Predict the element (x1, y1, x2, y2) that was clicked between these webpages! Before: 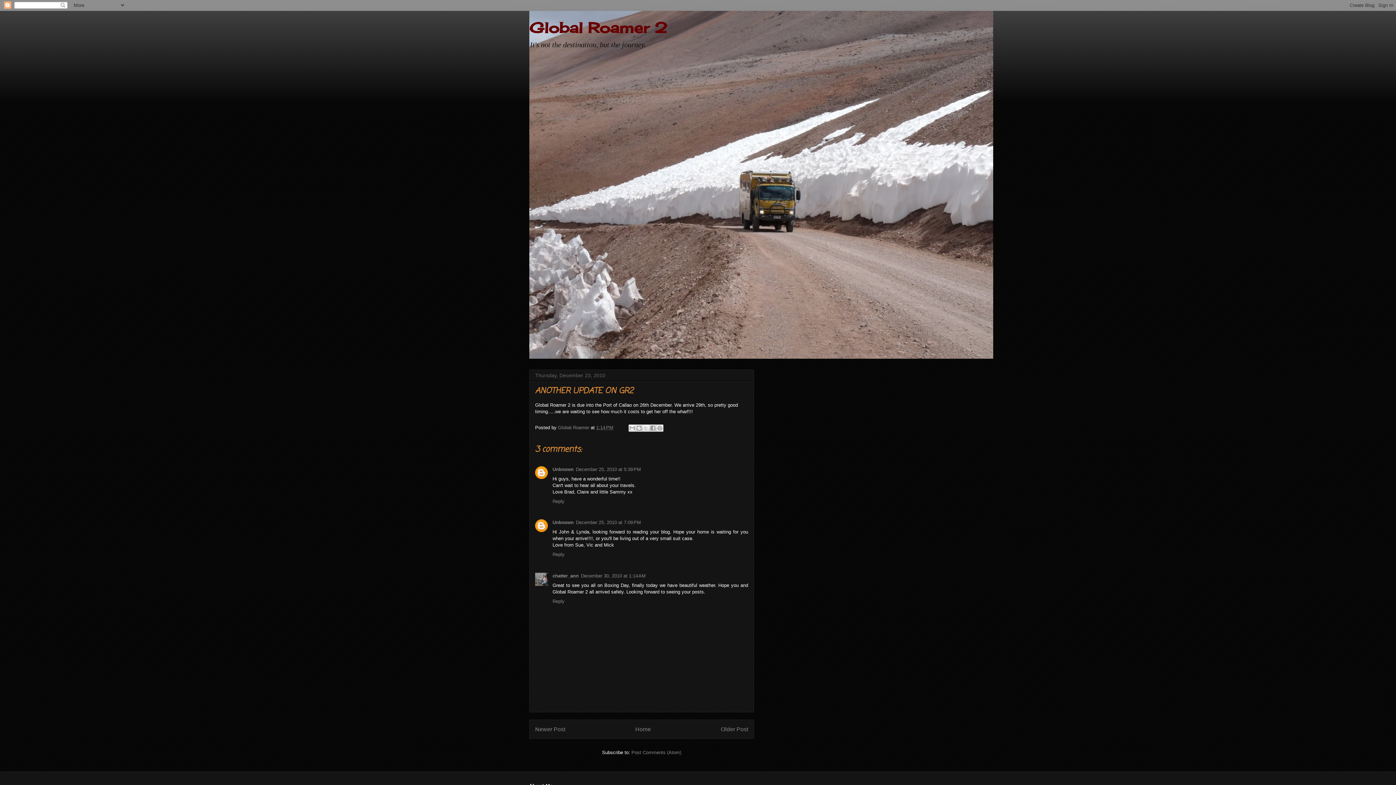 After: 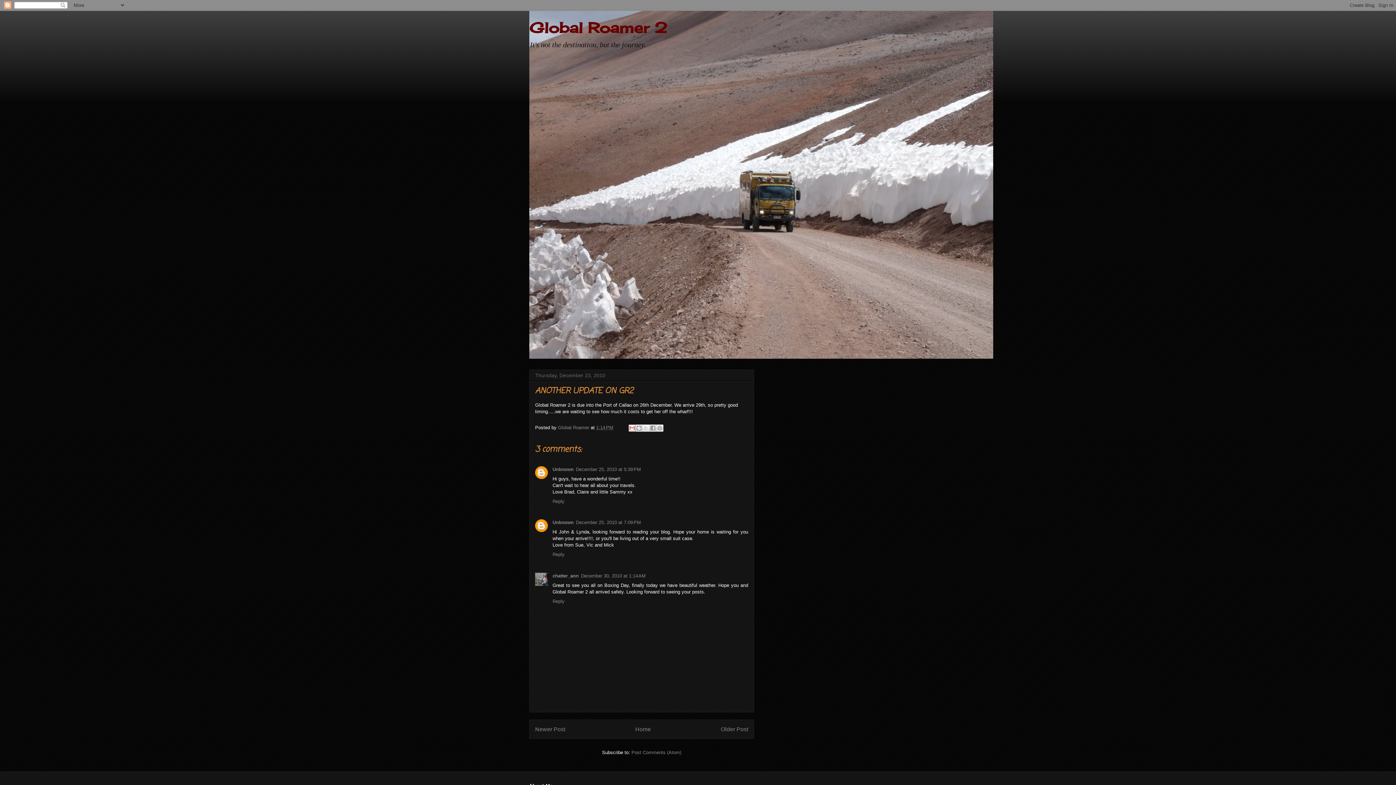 Action: label: Email This bbox: (628, 424, 636, 432)